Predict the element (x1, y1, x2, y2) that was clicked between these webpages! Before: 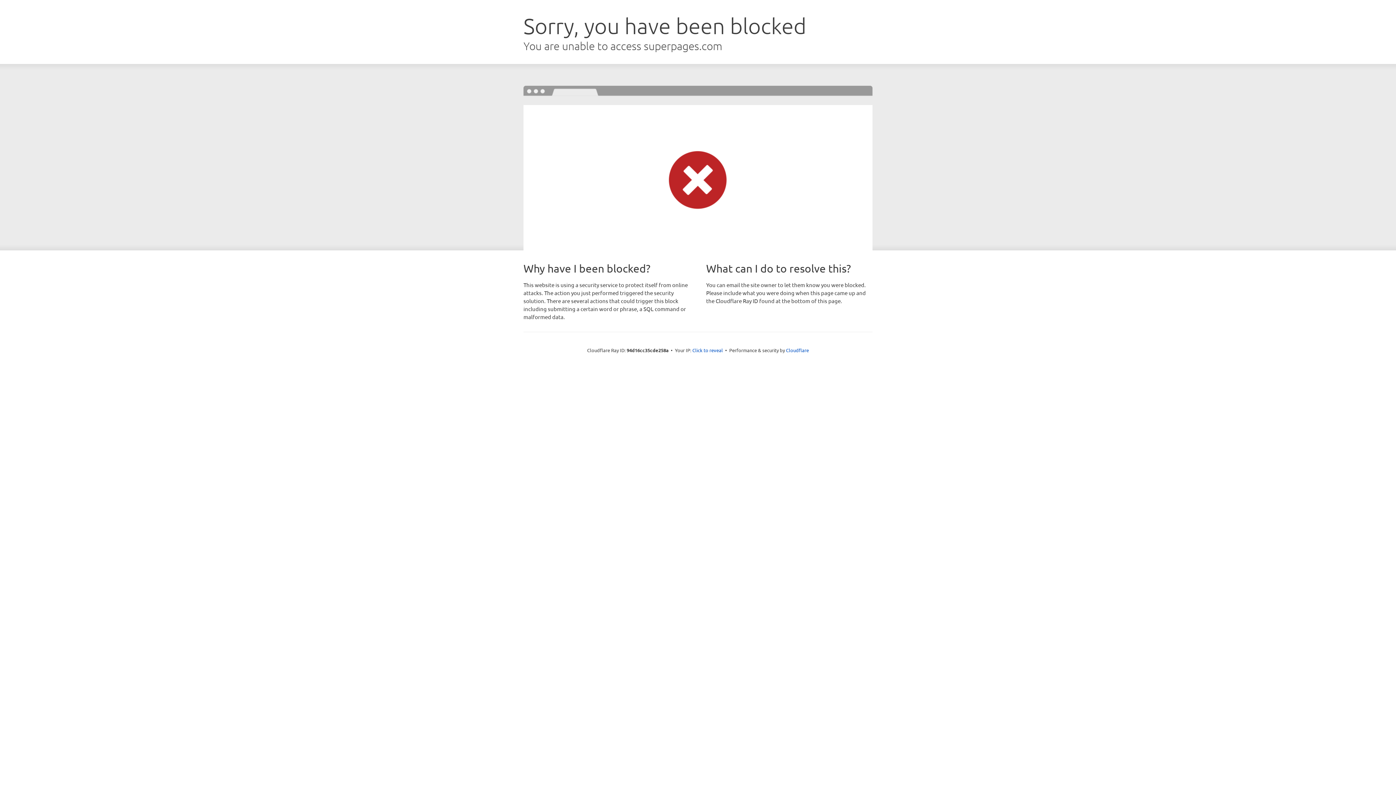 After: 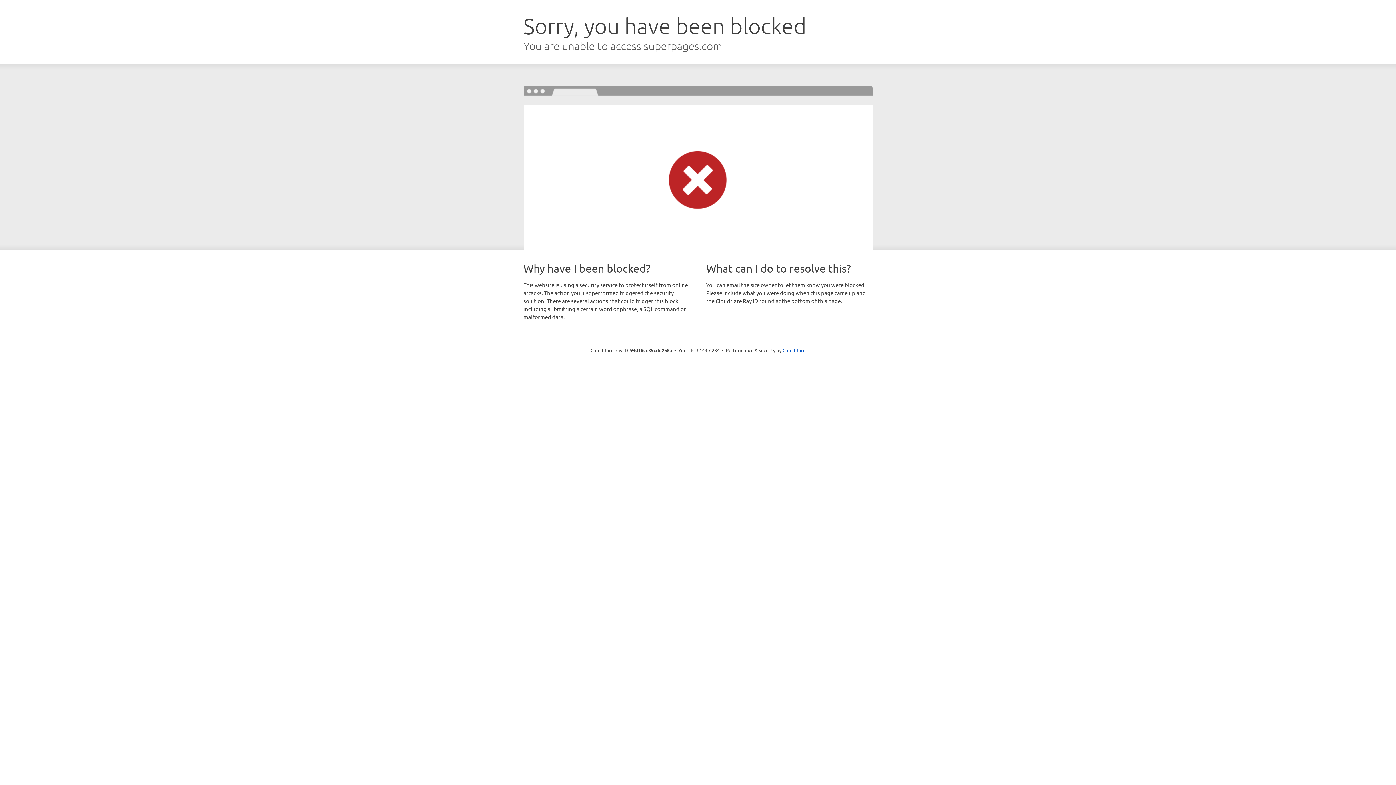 Action: bbox: (692, 346, 723, 353) label: Click to reveal